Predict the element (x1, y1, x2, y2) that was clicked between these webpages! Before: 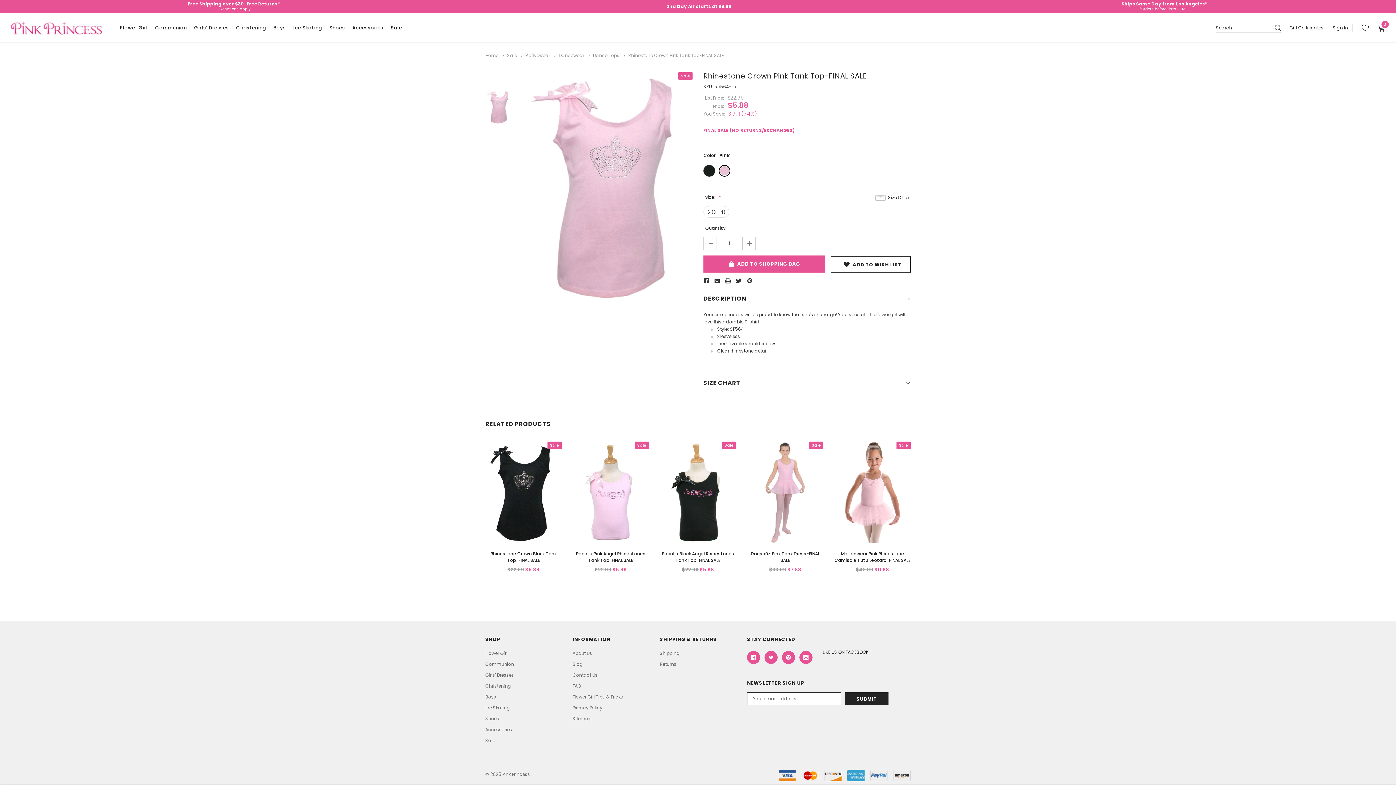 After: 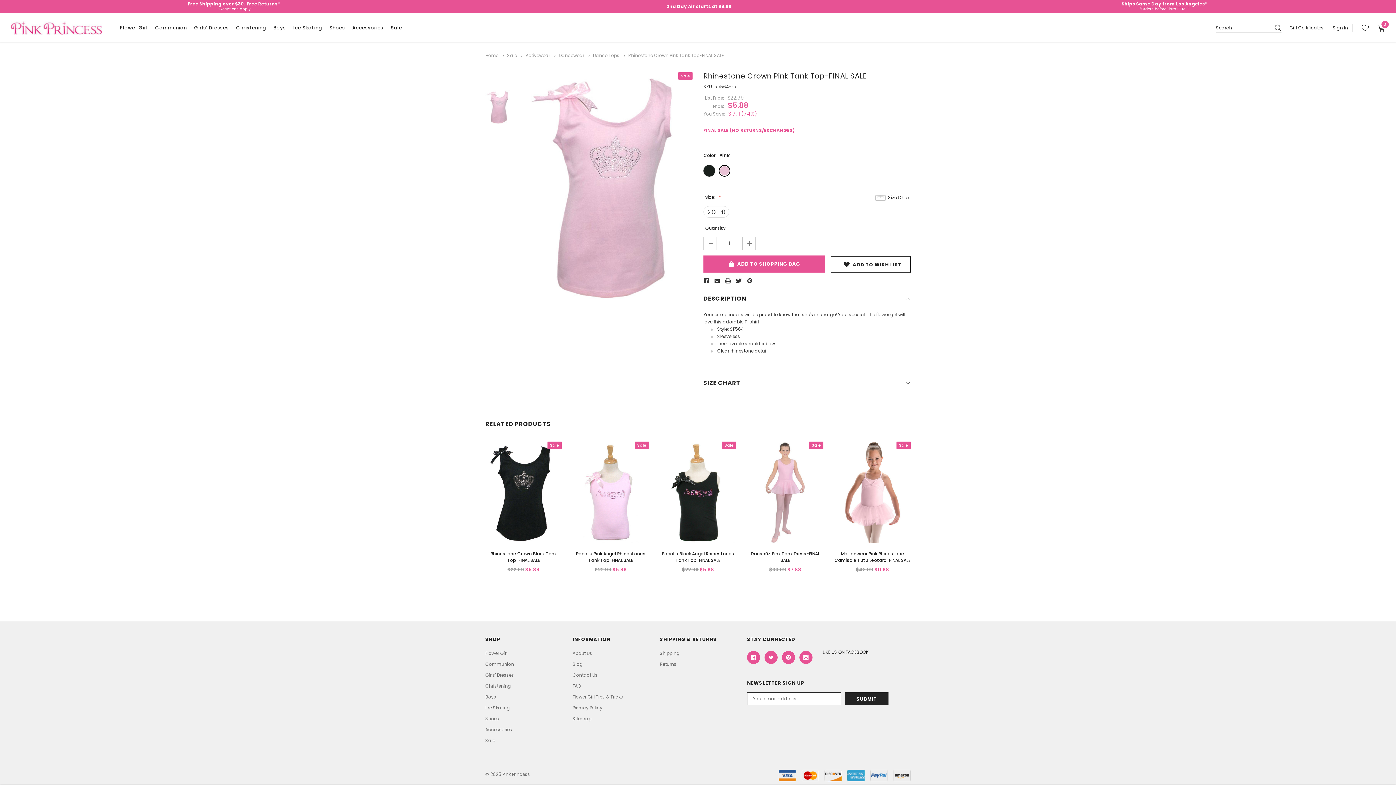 Action: bbox: (735, 277, 742, 284)